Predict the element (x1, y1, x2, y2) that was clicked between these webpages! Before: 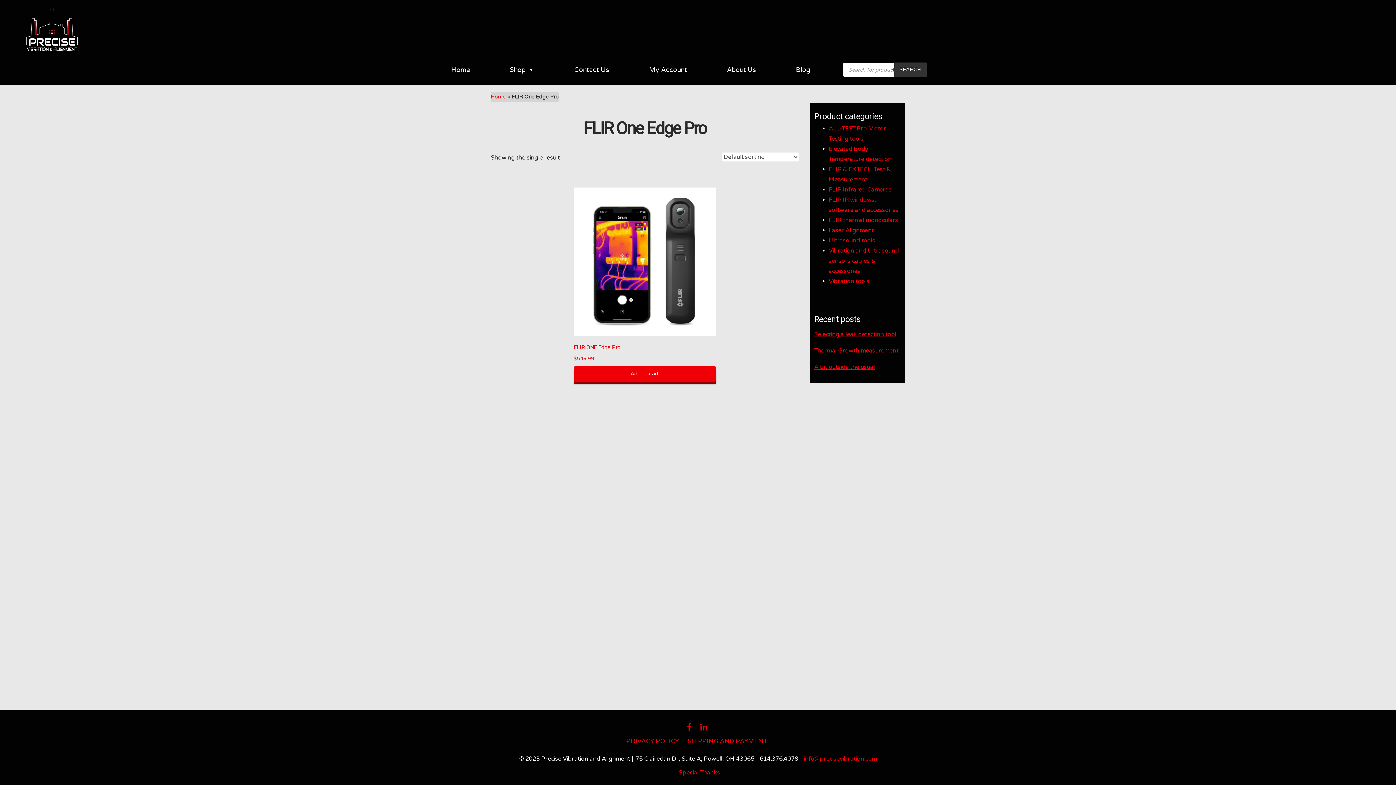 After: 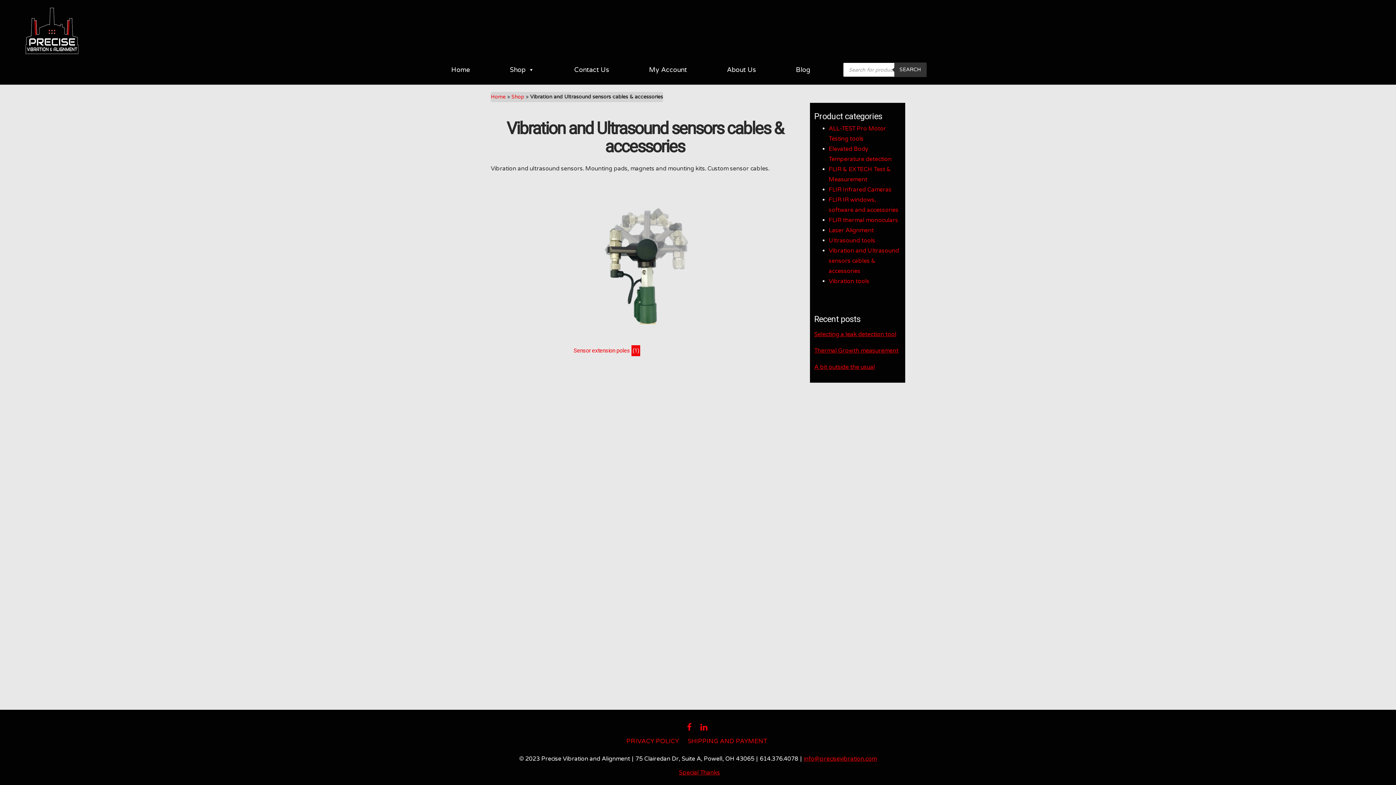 Action: bbox: (828, 247, 899, 274) label: Vibration and Ultrasound sensors cables & accessories